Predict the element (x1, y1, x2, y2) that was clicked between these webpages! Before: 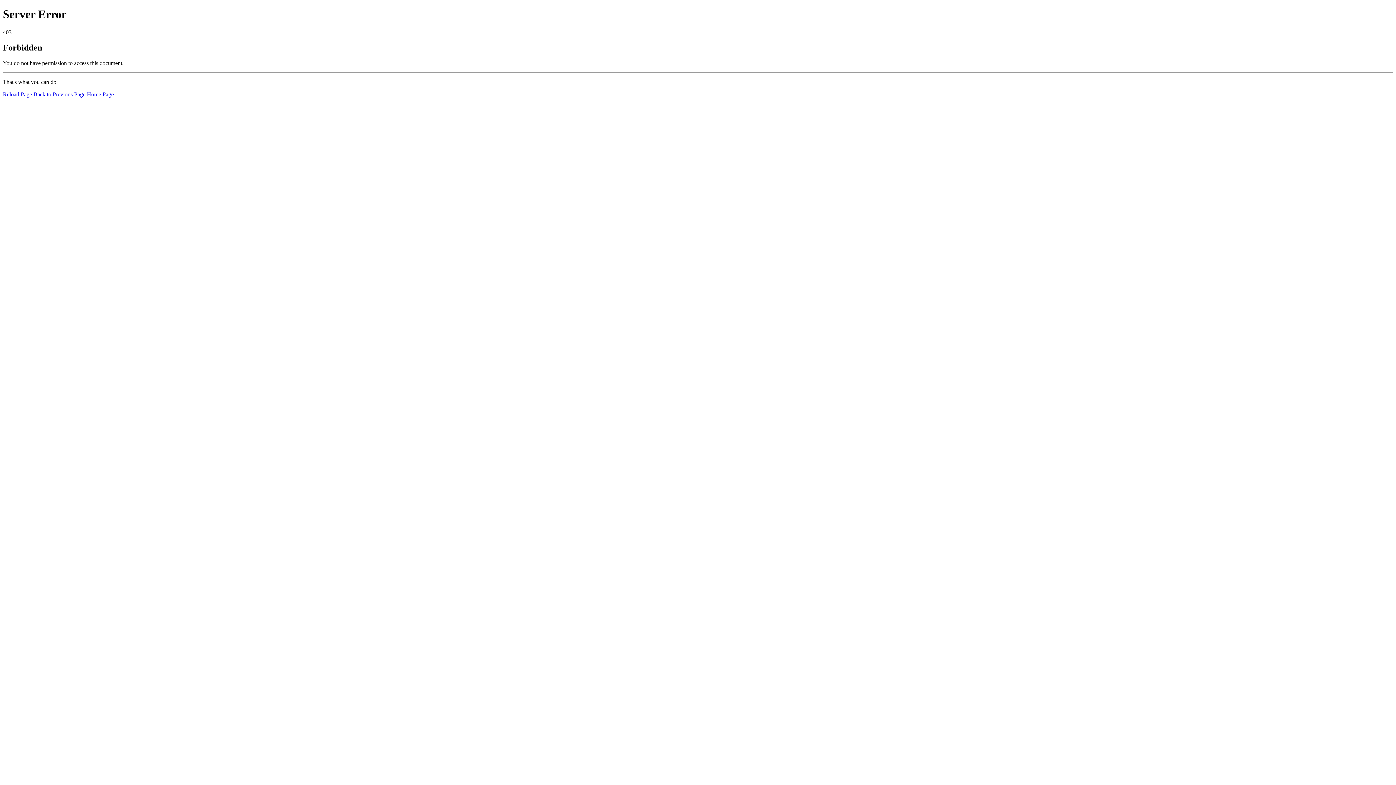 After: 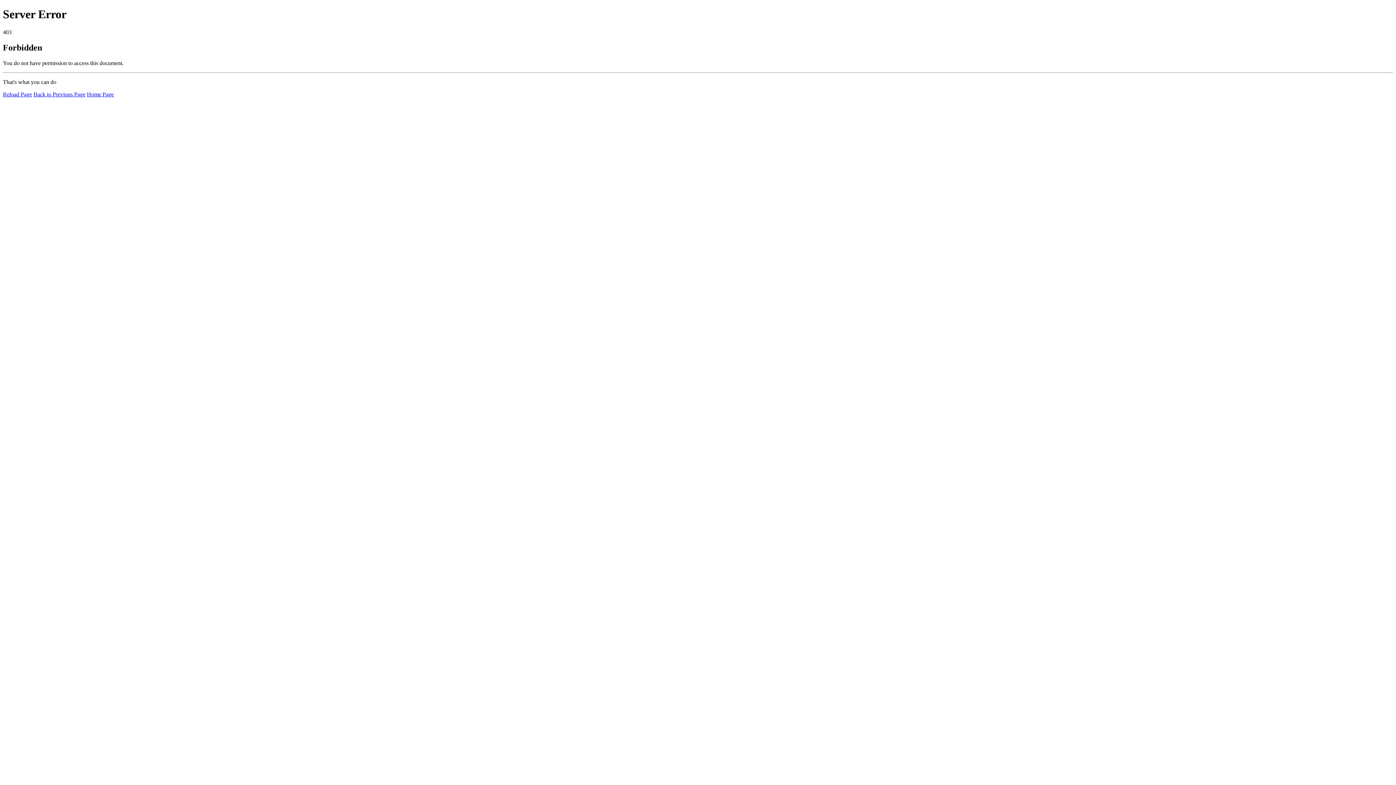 Action: label: Reload Page bbox: (2, 91, 32, 97)